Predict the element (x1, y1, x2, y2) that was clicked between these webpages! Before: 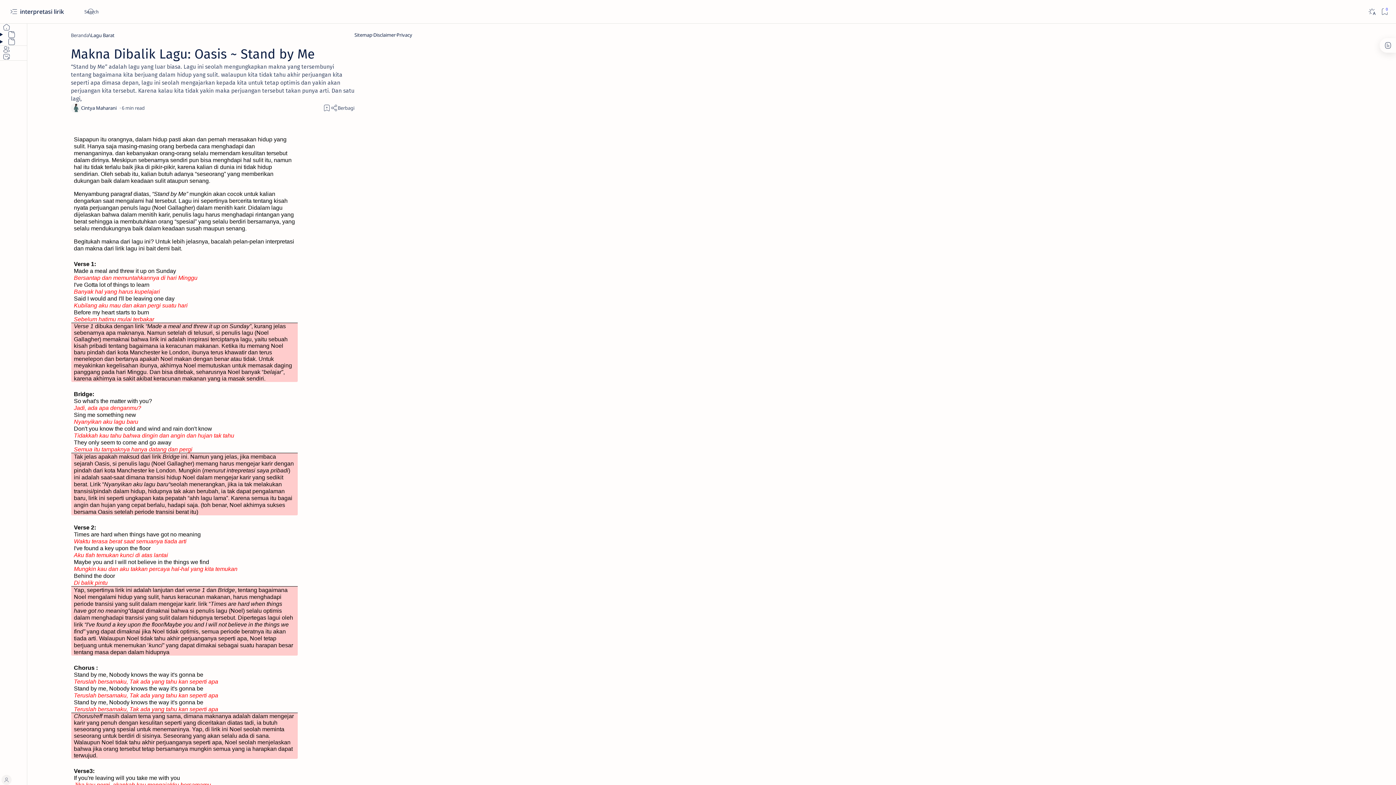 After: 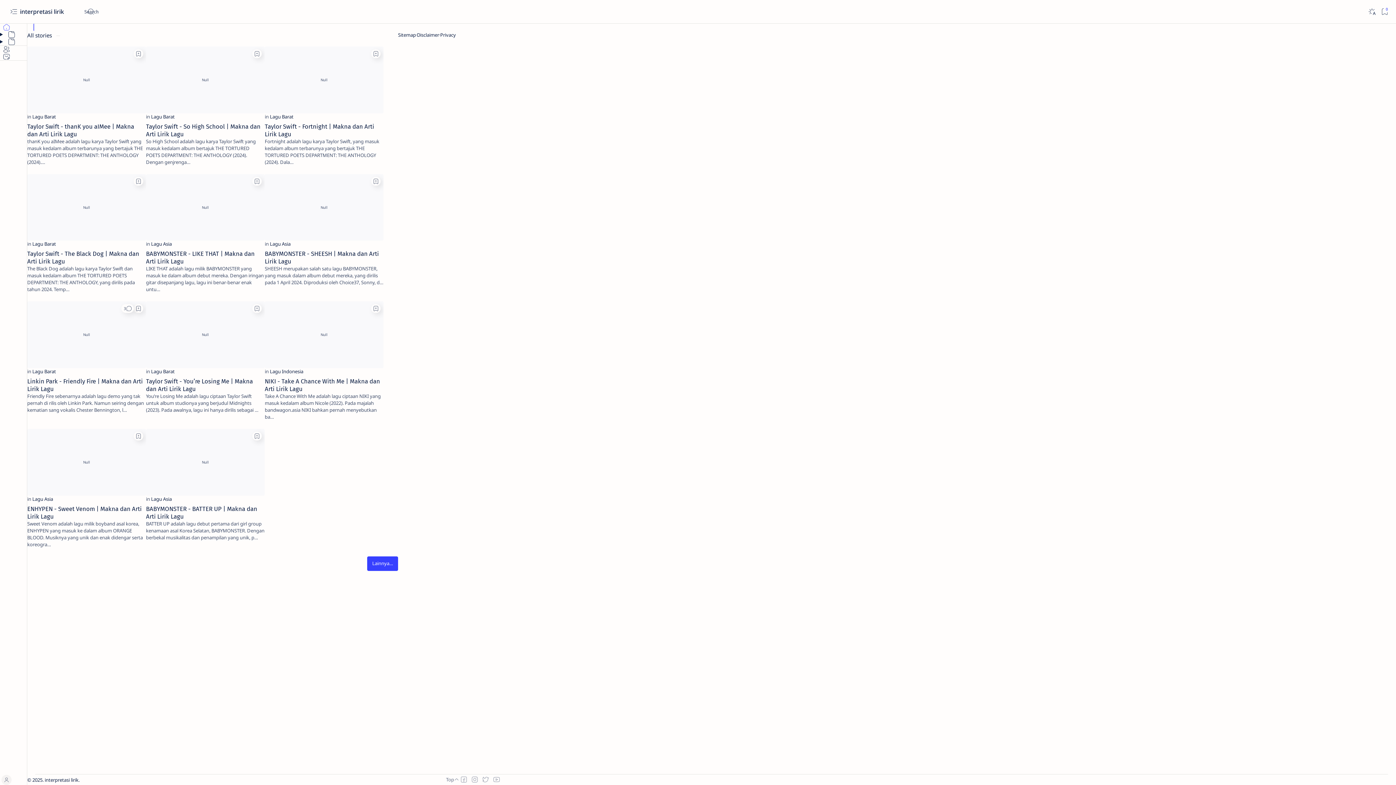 Action: bbox: (0, 23, 27, 30) label: Beranda